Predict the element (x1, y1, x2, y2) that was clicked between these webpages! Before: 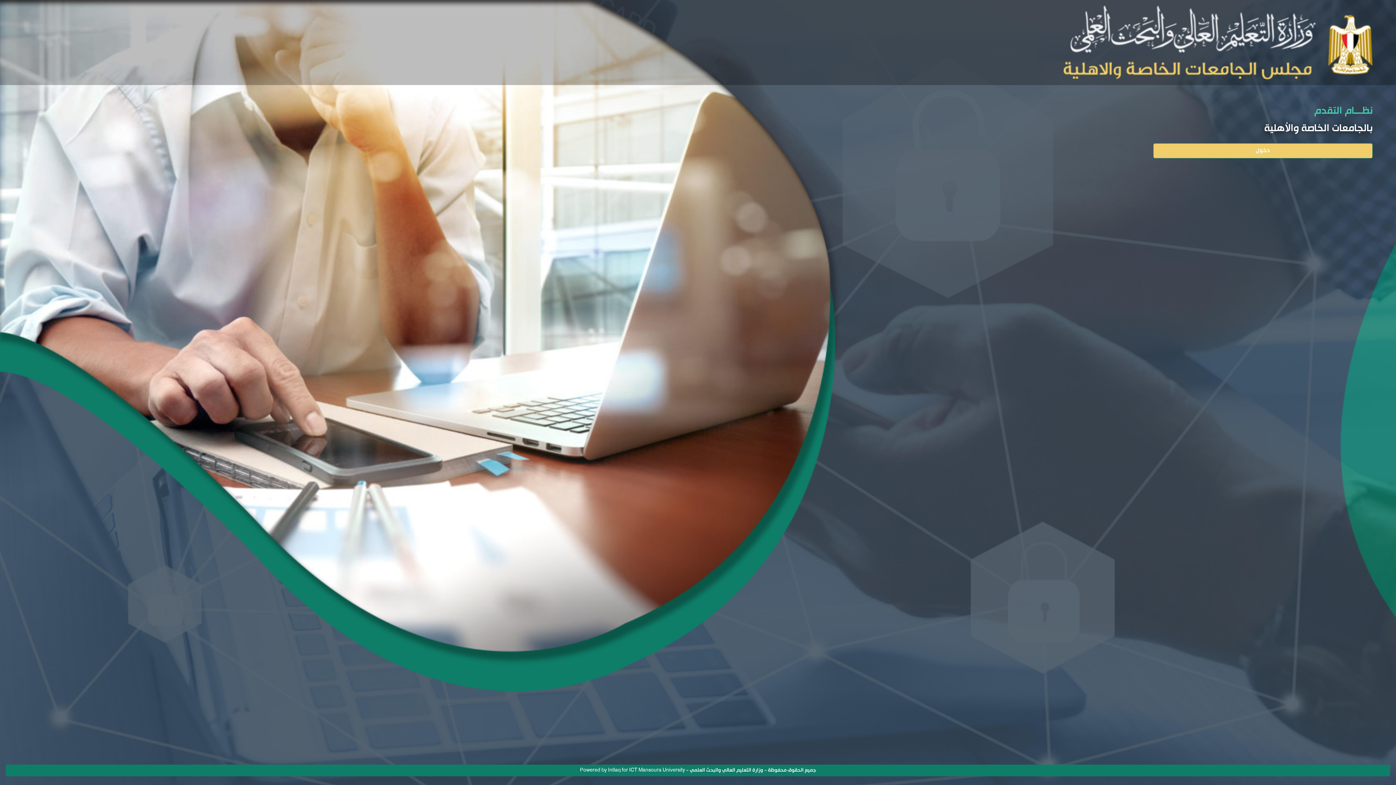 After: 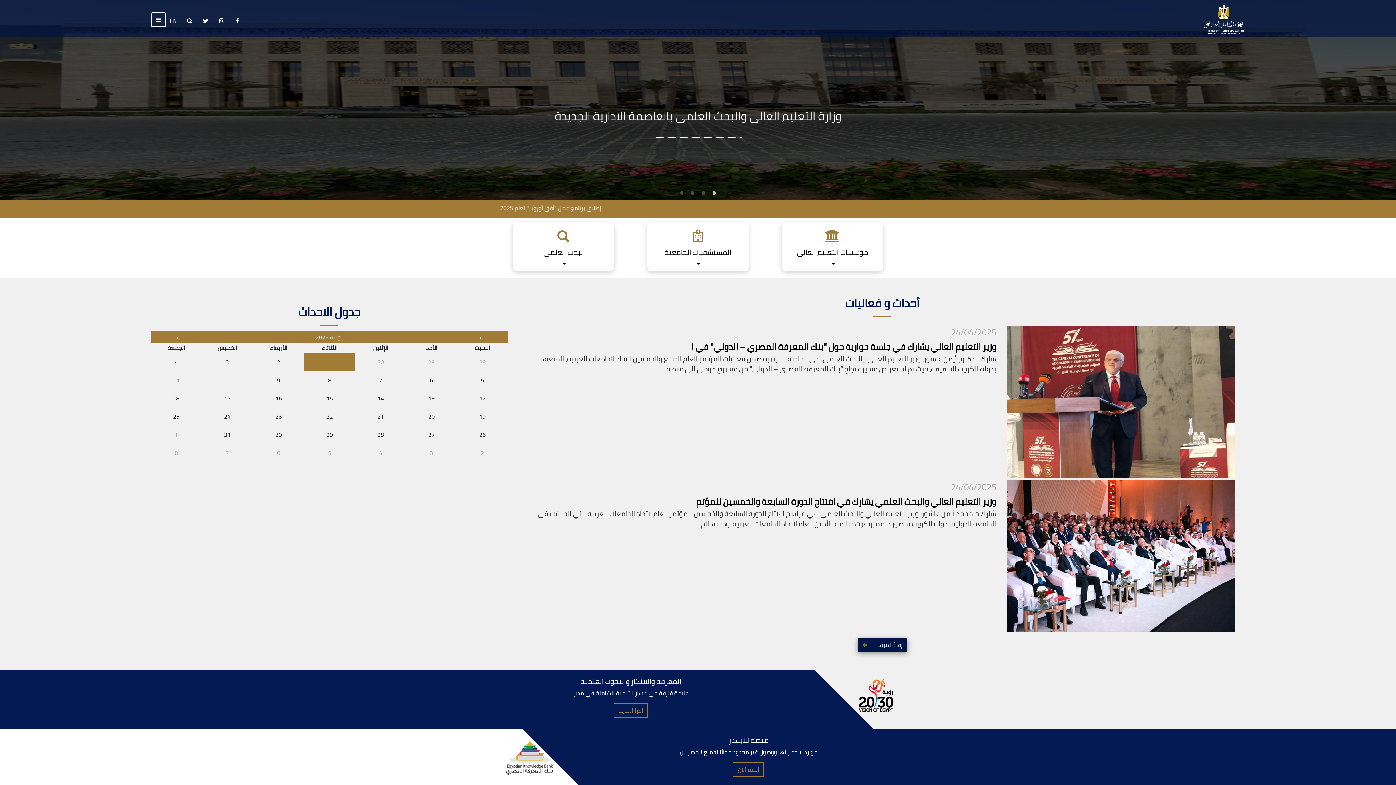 Action: label: جميع الحقوق محفوظة - وزارة التعليم العالي والبحث العلمي  bbox: (688, 766, 816, 775)